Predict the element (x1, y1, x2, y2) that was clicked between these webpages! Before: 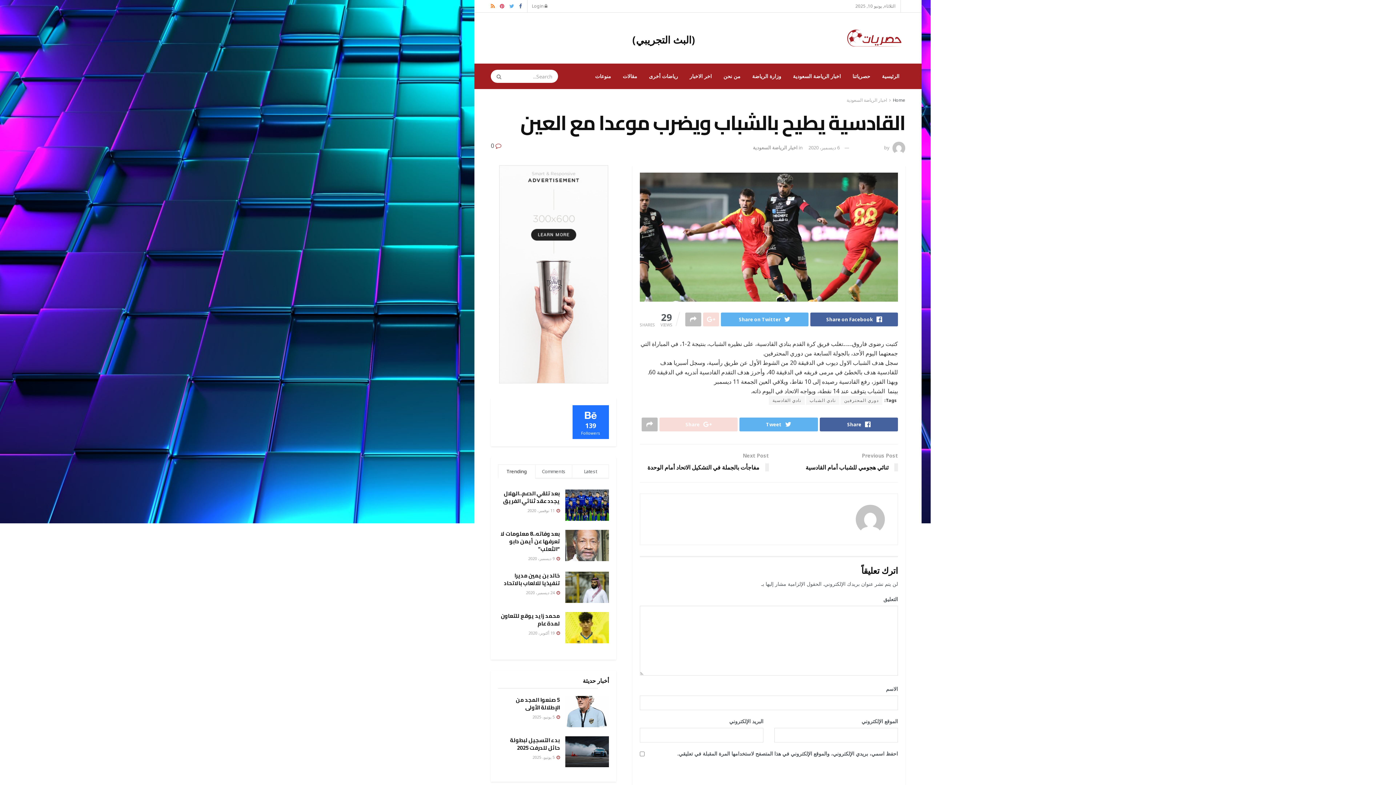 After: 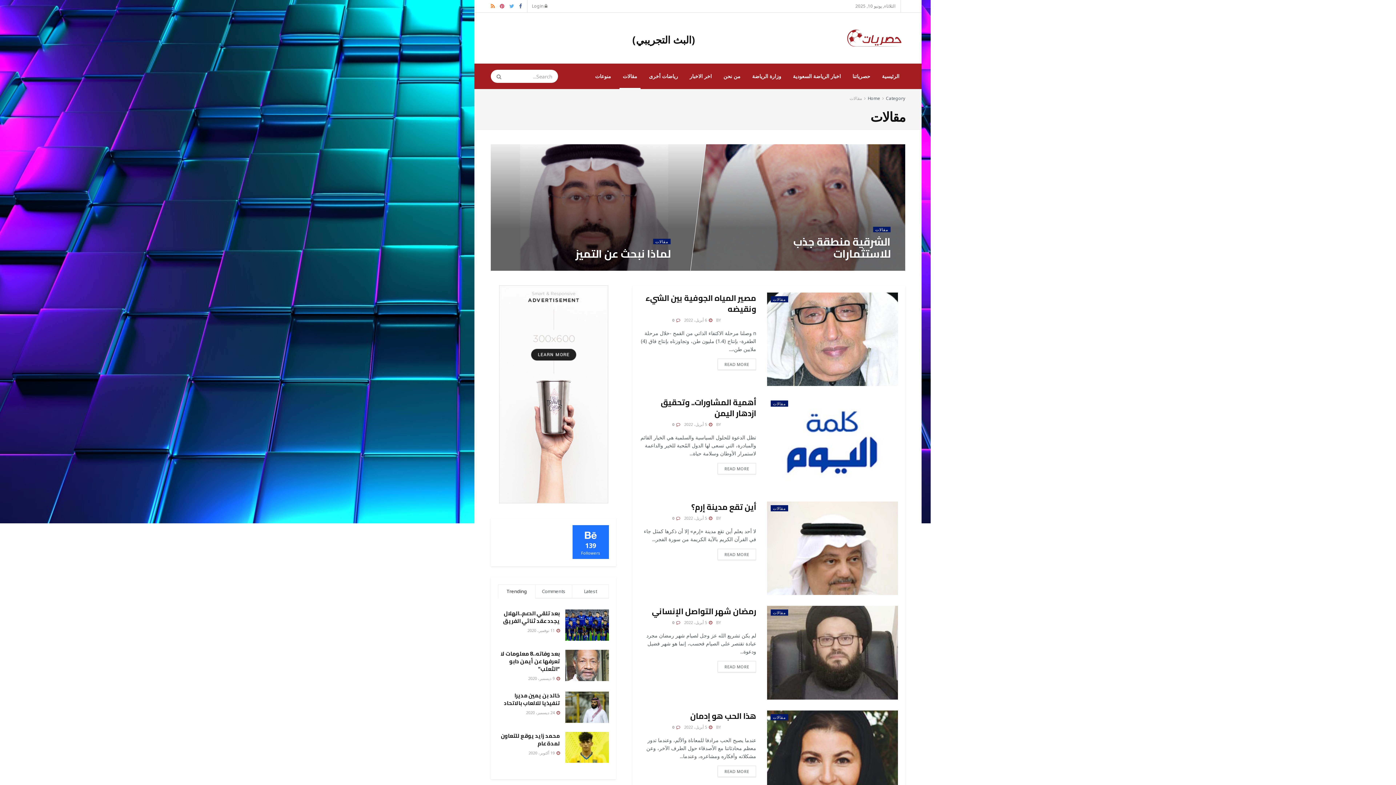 Action: label: مقالات bbox: (617, 63, 643, 89)